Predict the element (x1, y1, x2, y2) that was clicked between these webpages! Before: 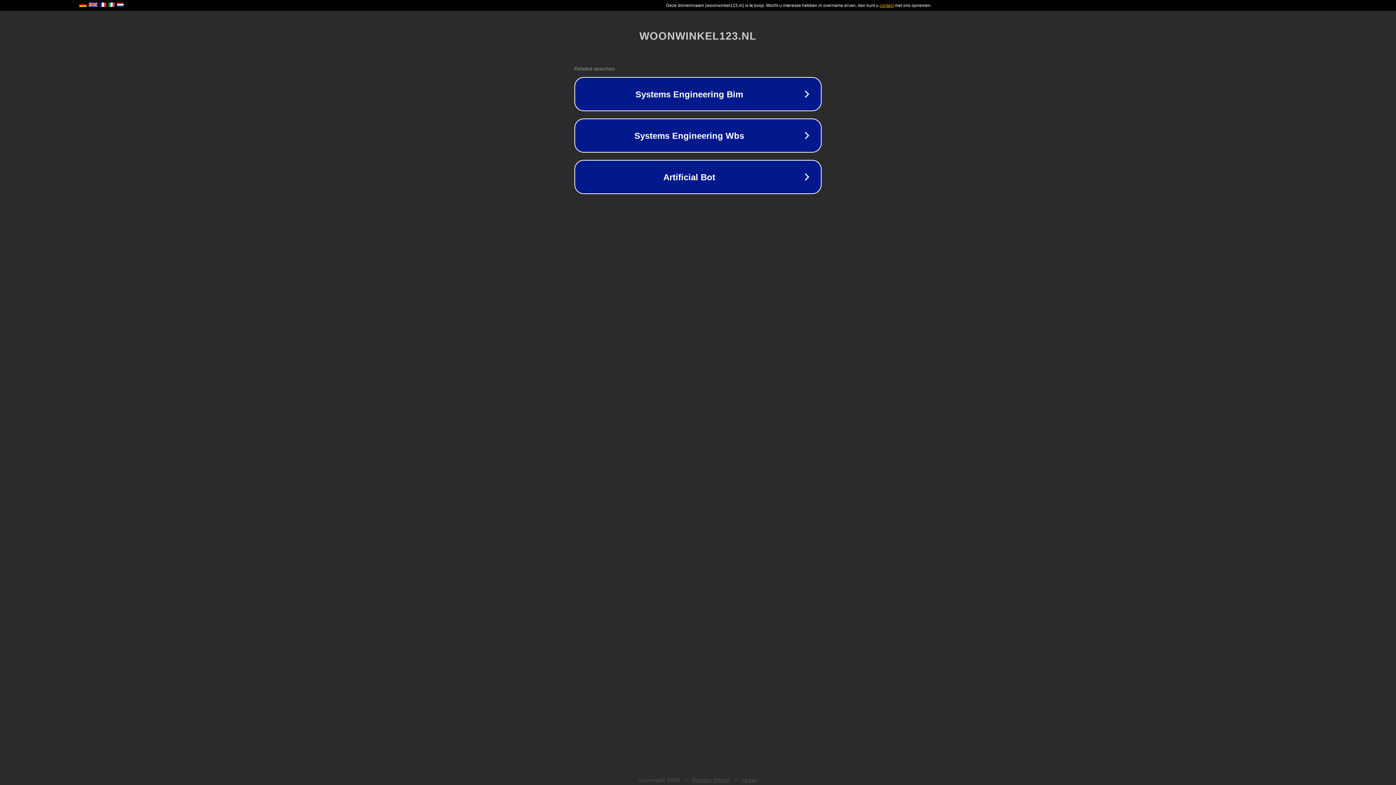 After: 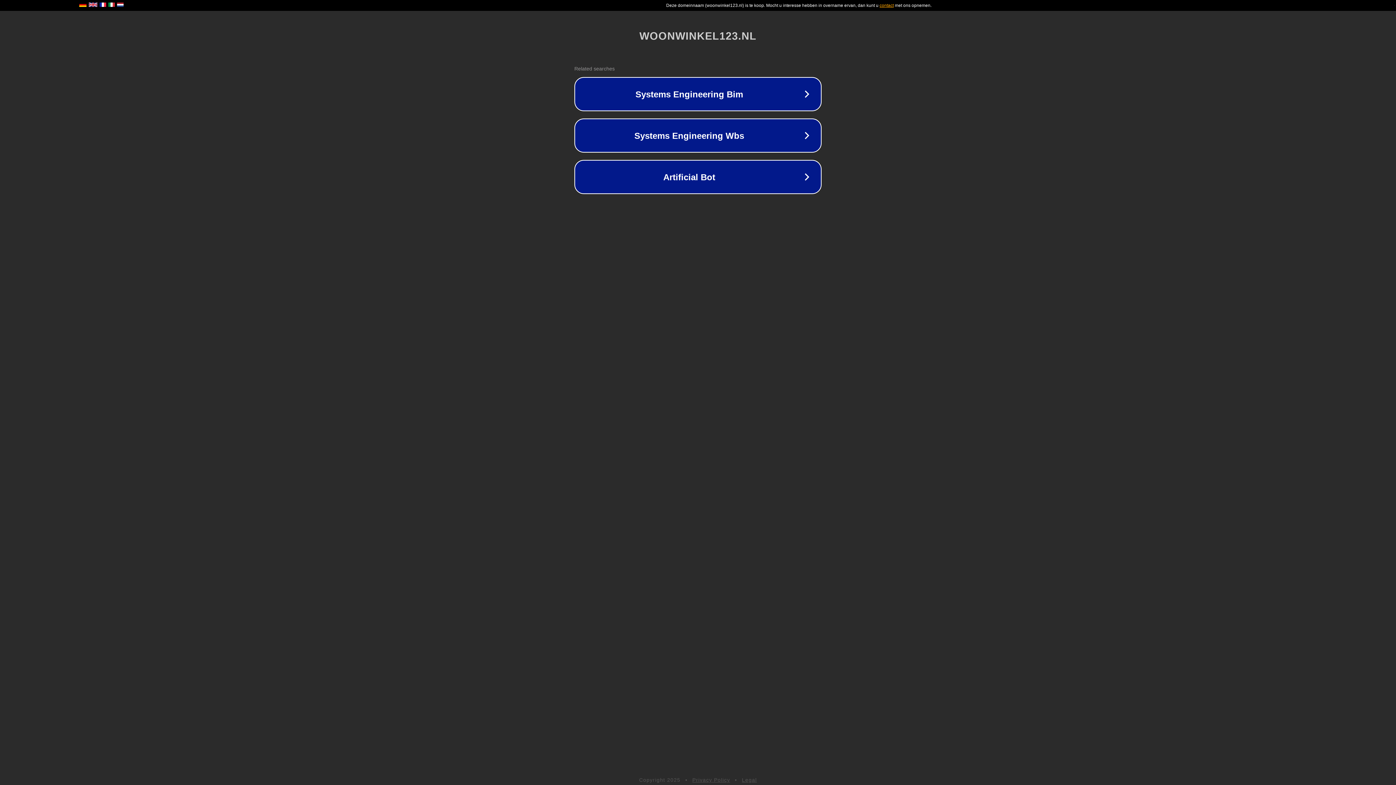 Action: bbox: (692, 777, 730, 783) label: Privacy Policy